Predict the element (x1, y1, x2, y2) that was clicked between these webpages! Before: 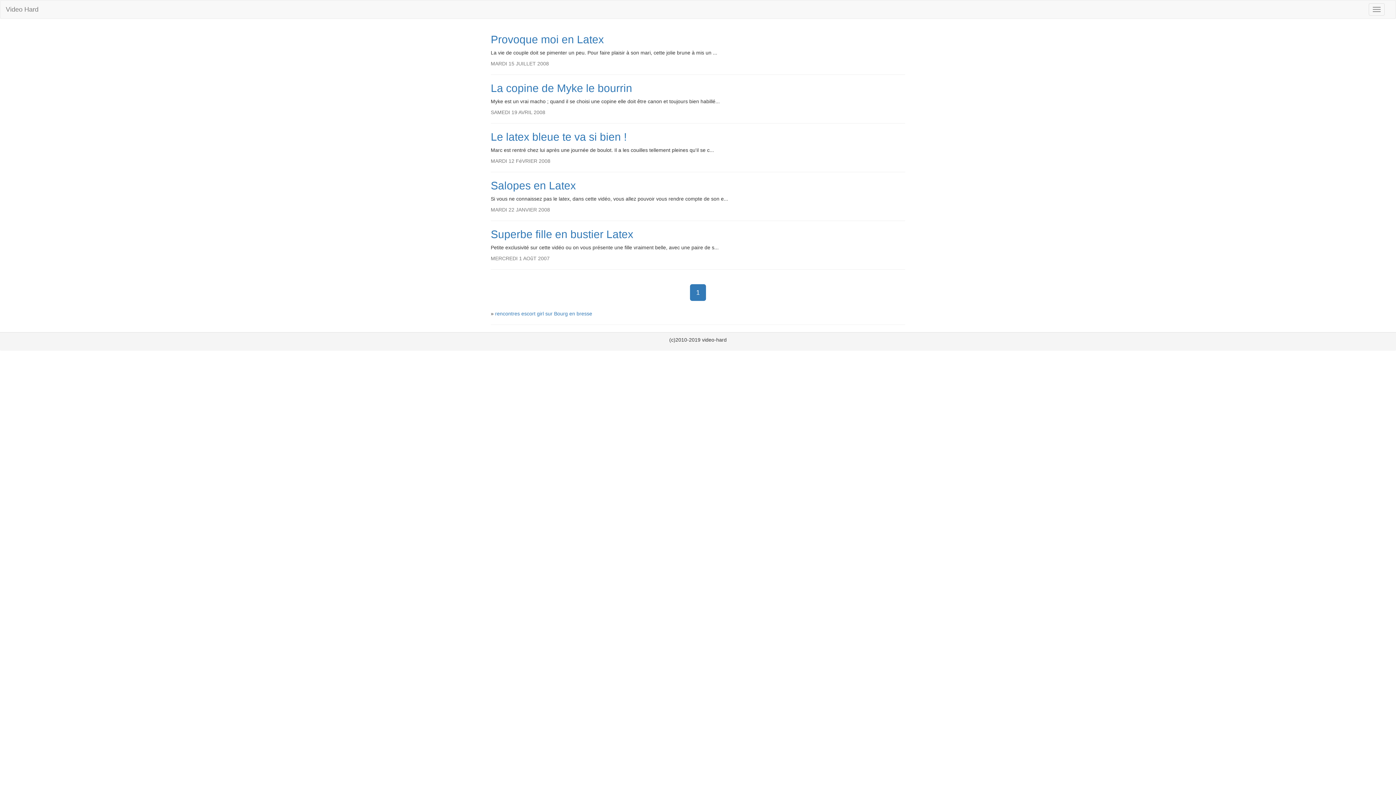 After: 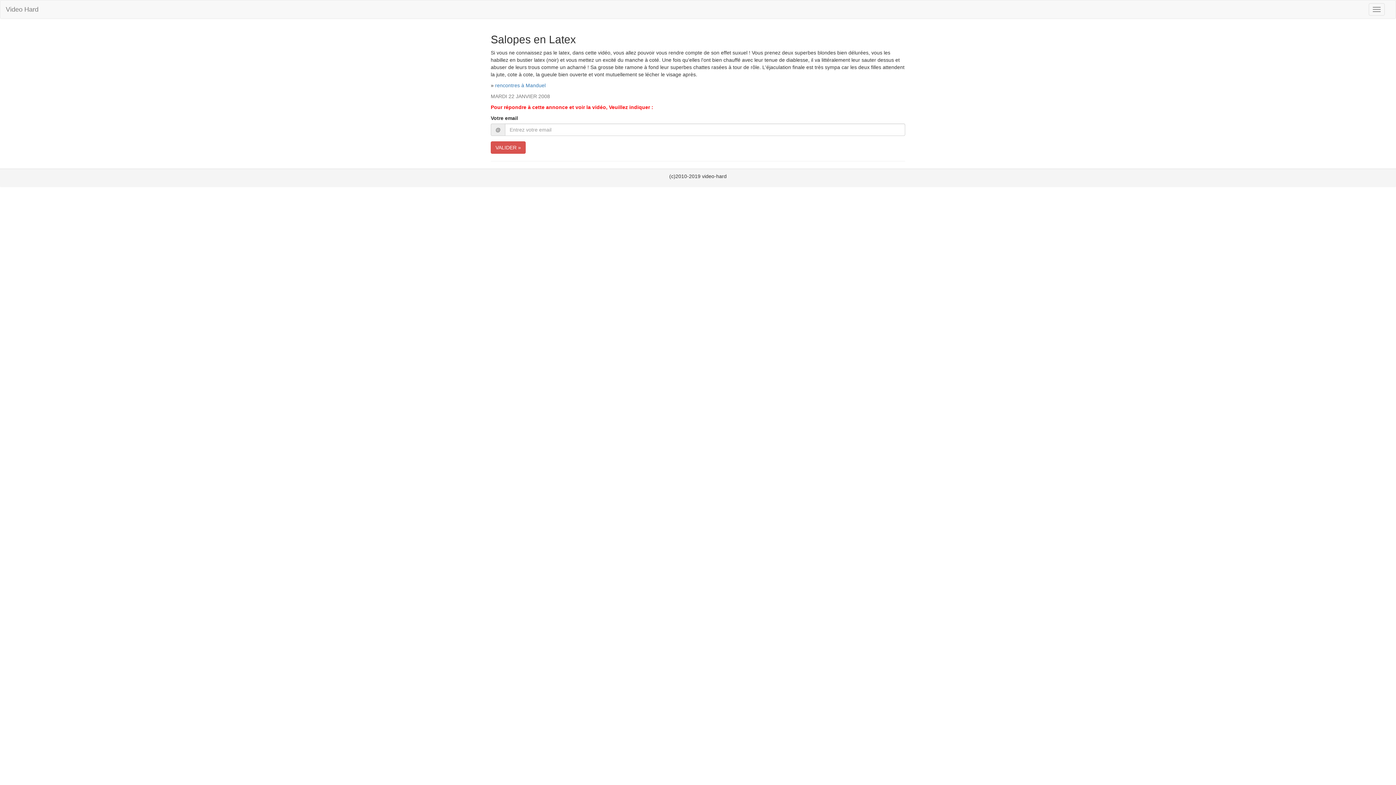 Action: bbox: (490, 179, 576, 191) label: Salopes en Latex